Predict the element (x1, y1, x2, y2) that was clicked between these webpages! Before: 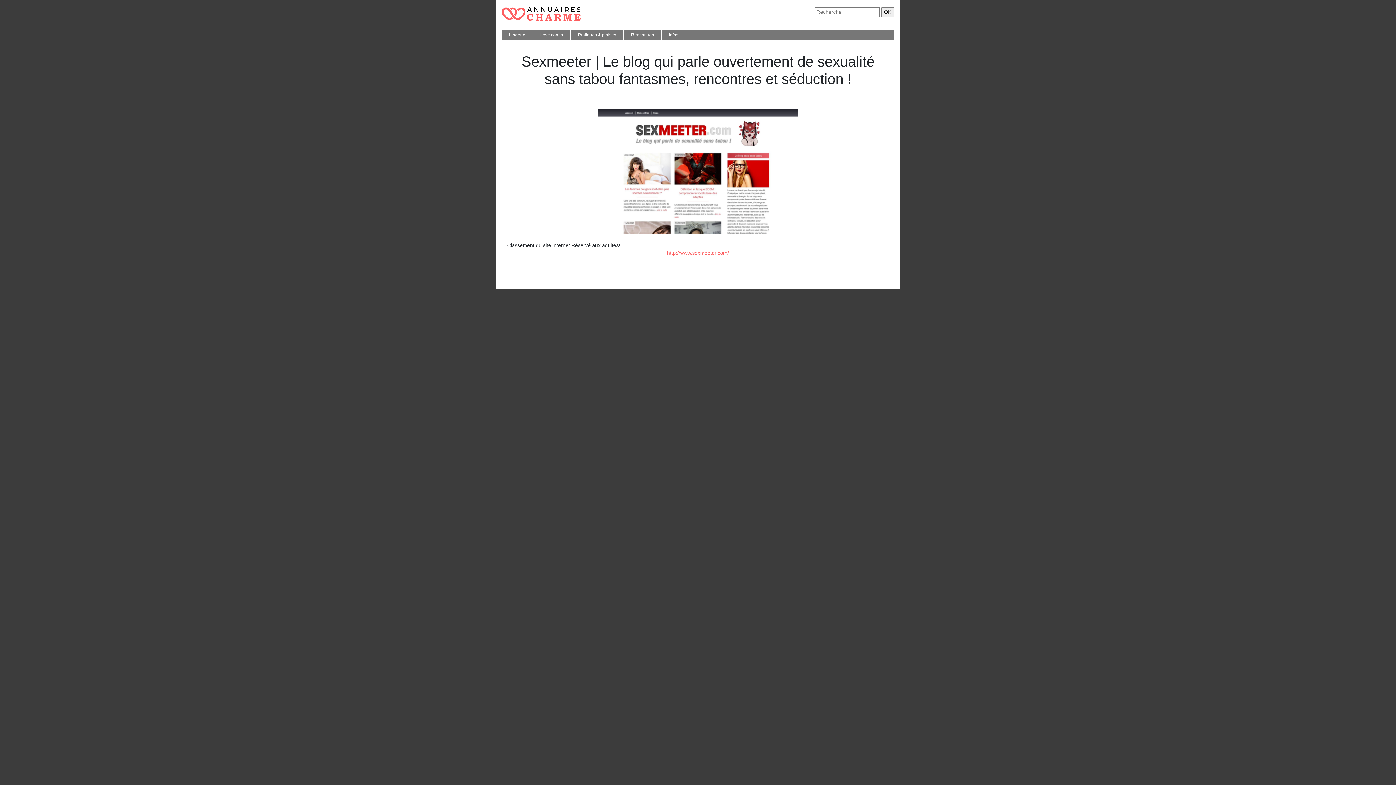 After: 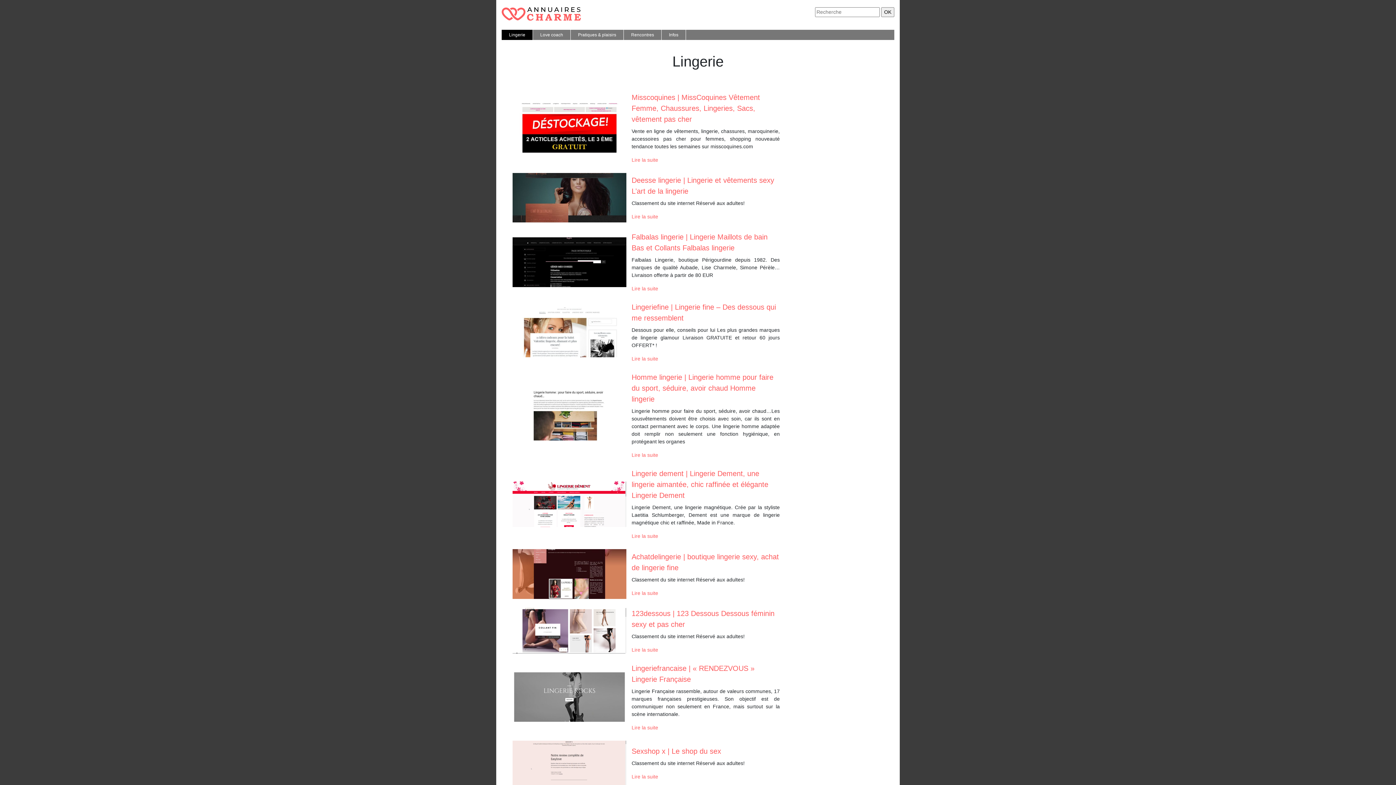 Action: bbox: (507, 29, 527, 40) label: Lingerie